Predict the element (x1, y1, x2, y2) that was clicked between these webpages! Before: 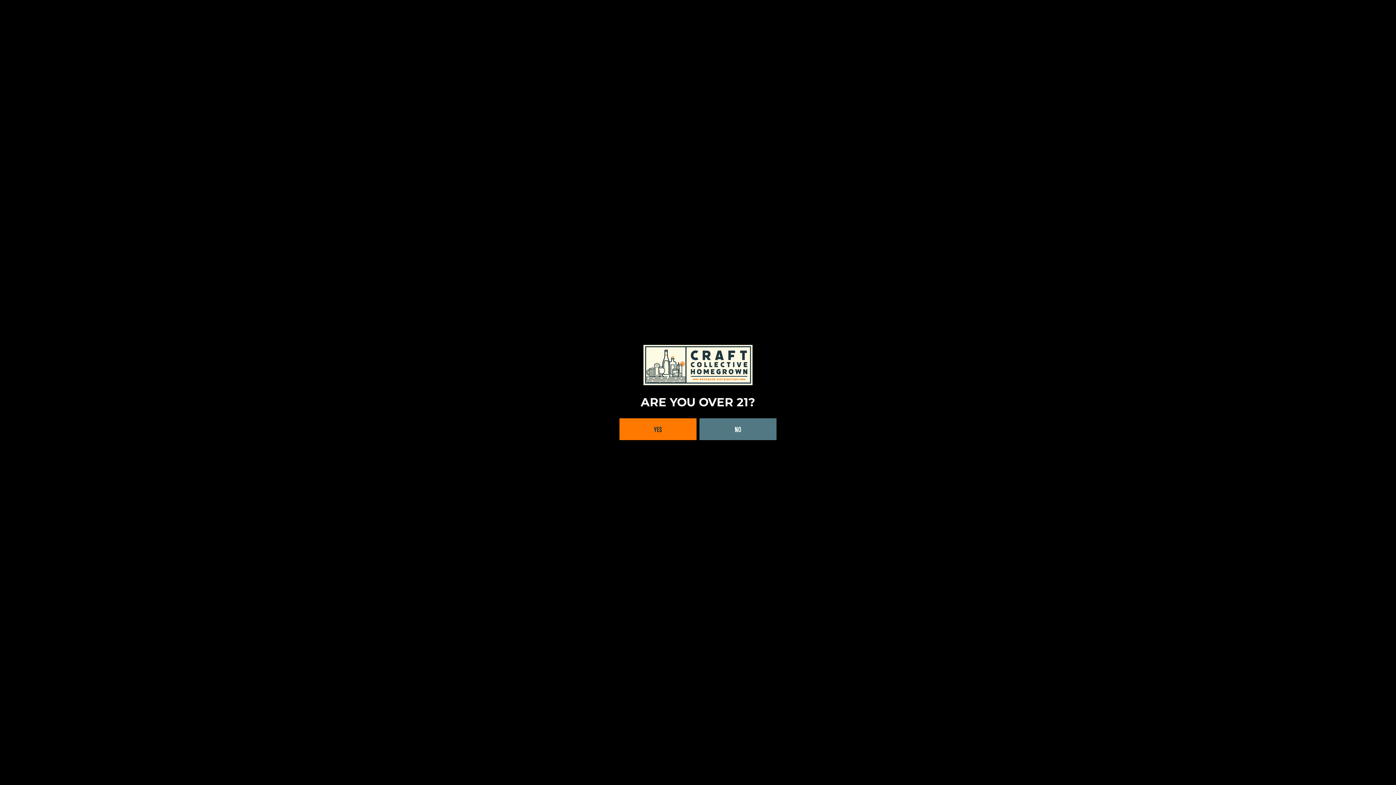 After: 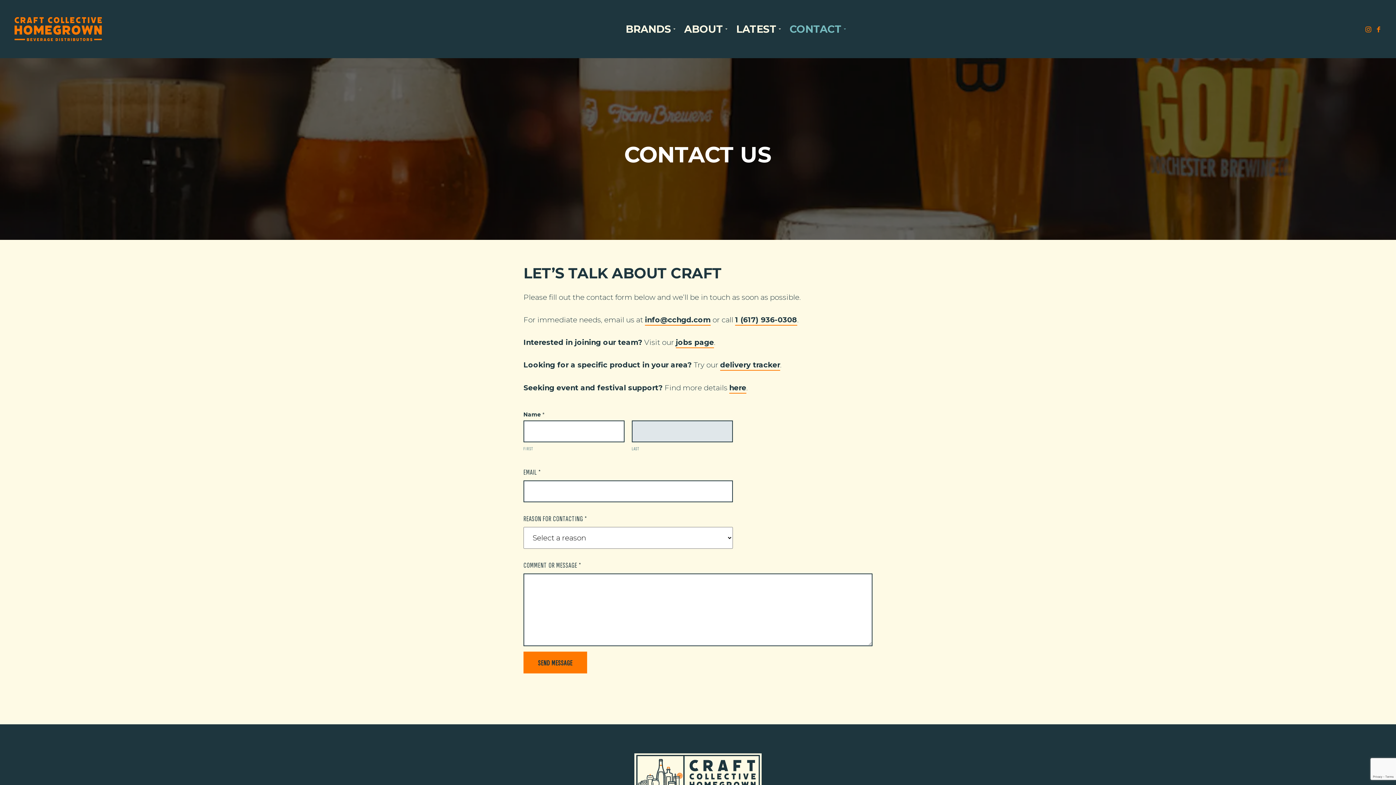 Action: label: YES bbox: (619, 418, 696, 440)